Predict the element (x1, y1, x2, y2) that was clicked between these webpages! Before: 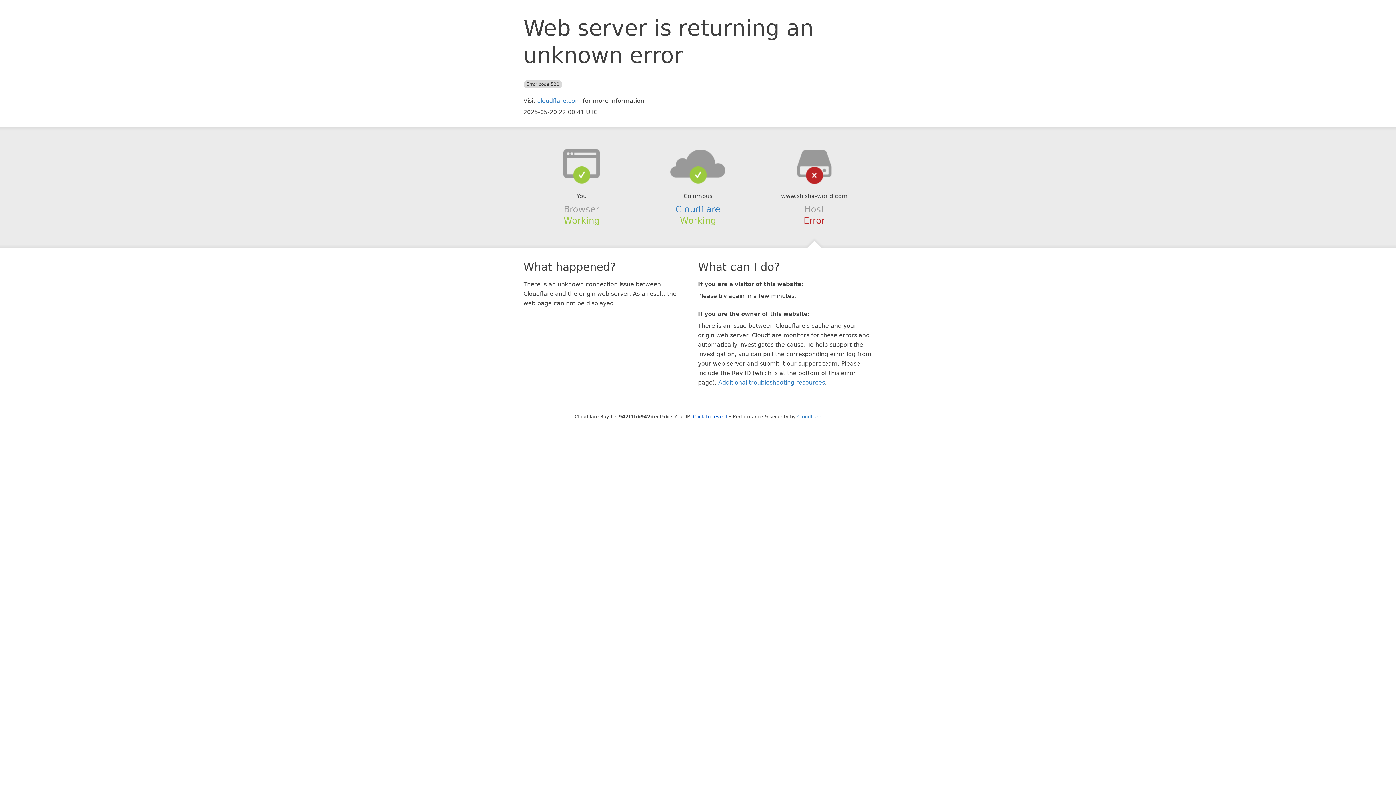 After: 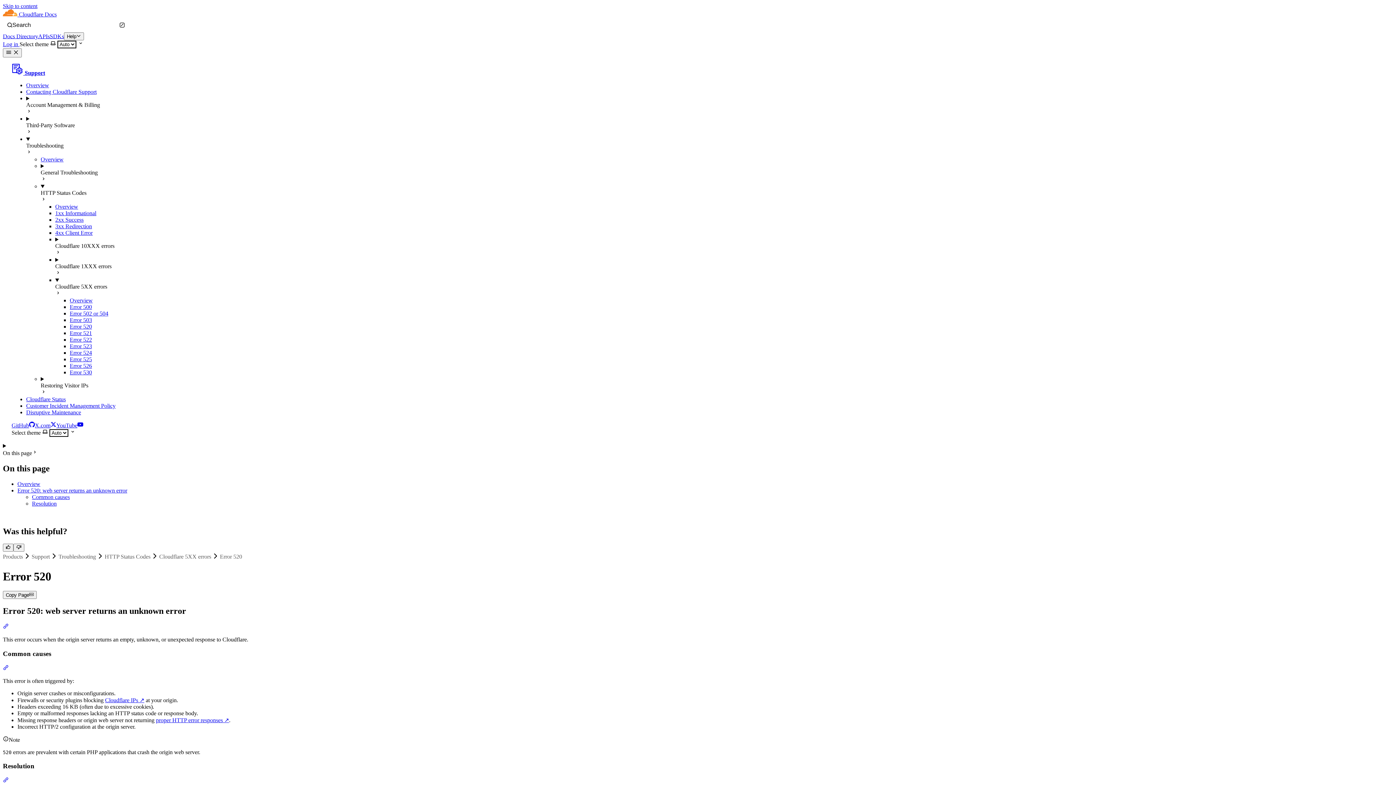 Action: label: Additional troubleshooting resources bbox: (718, 379, 825, 386)